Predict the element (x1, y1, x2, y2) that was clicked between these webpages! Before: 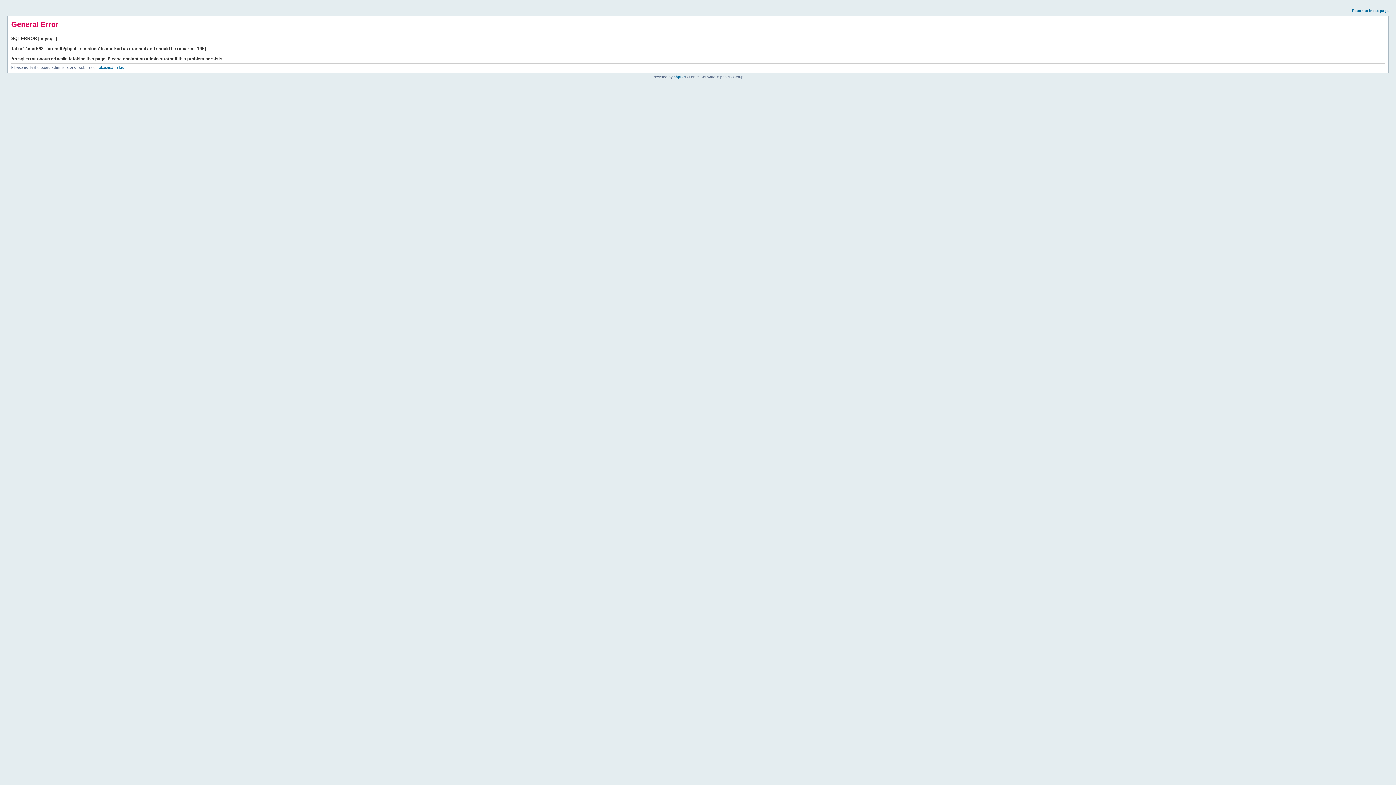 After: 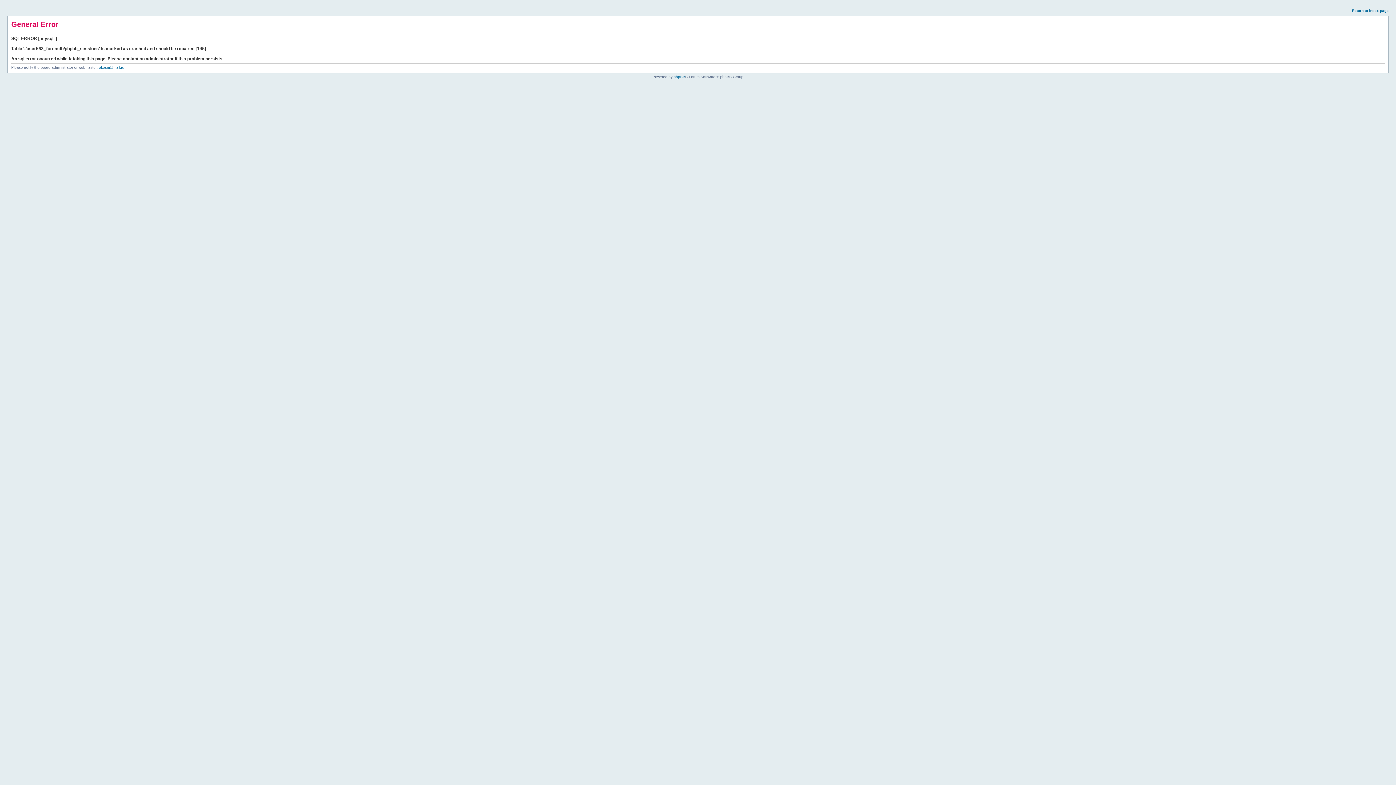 Action: label: Return to index page bbox: (1352, 8, 1389, 12)